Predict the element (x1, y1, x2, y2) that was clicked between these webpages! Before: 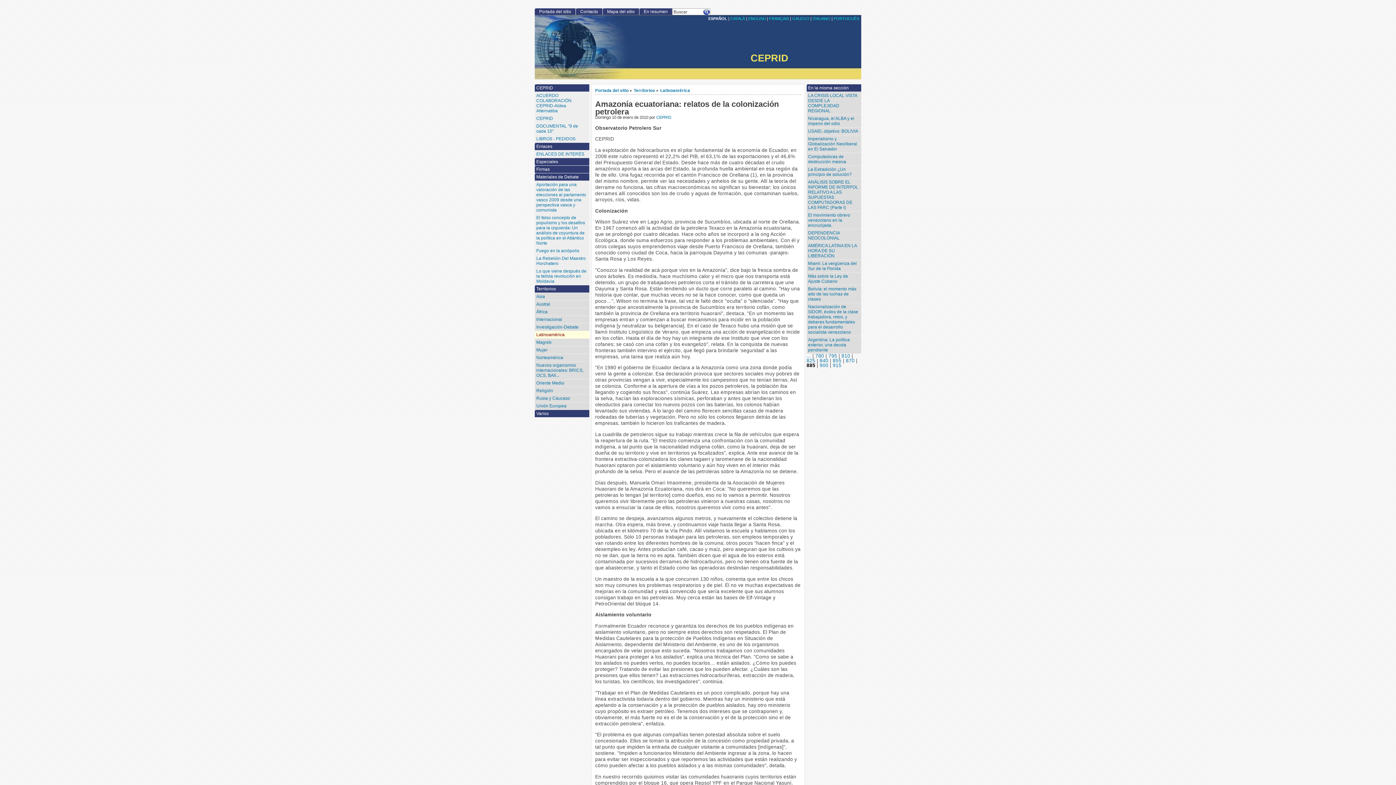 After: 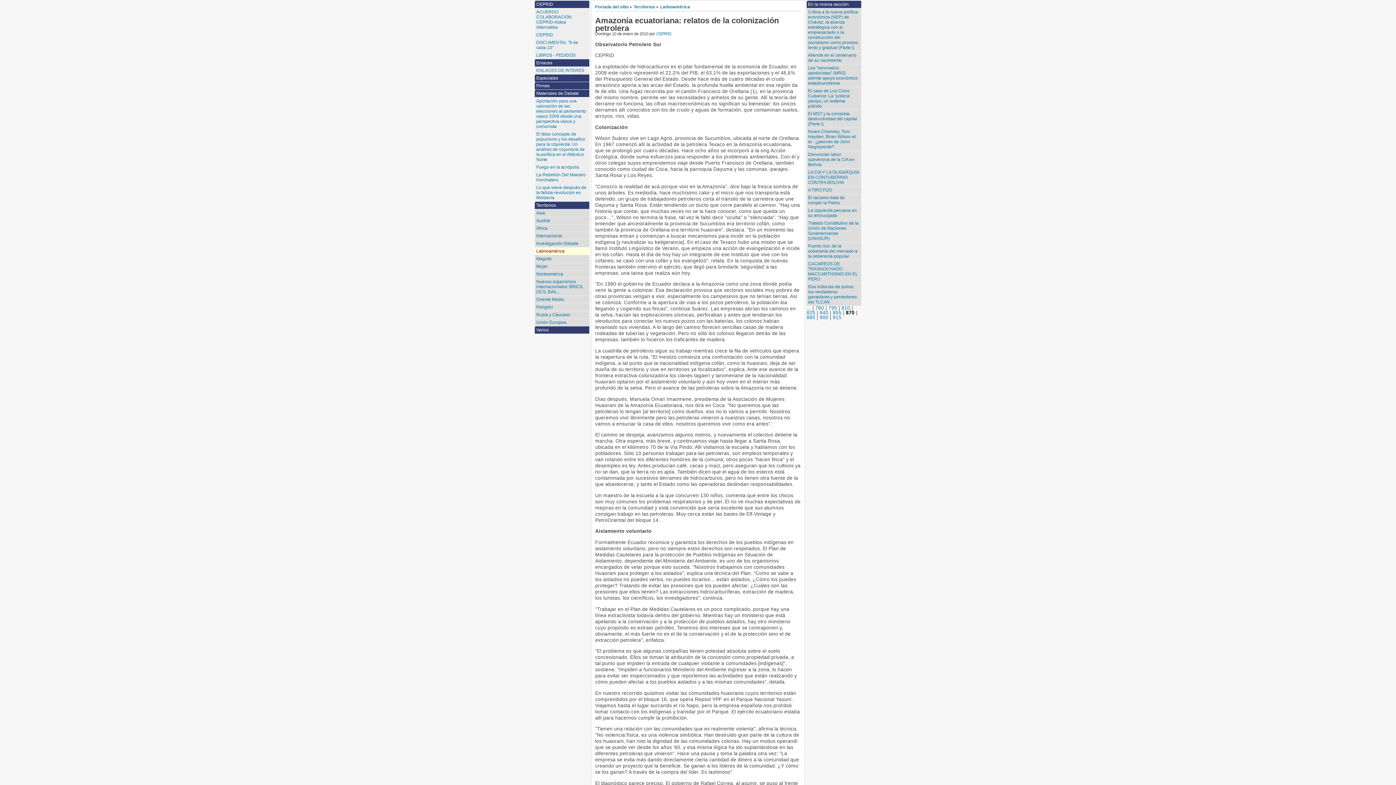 Action: bbox: (846, 358, 854, 363) label: 870